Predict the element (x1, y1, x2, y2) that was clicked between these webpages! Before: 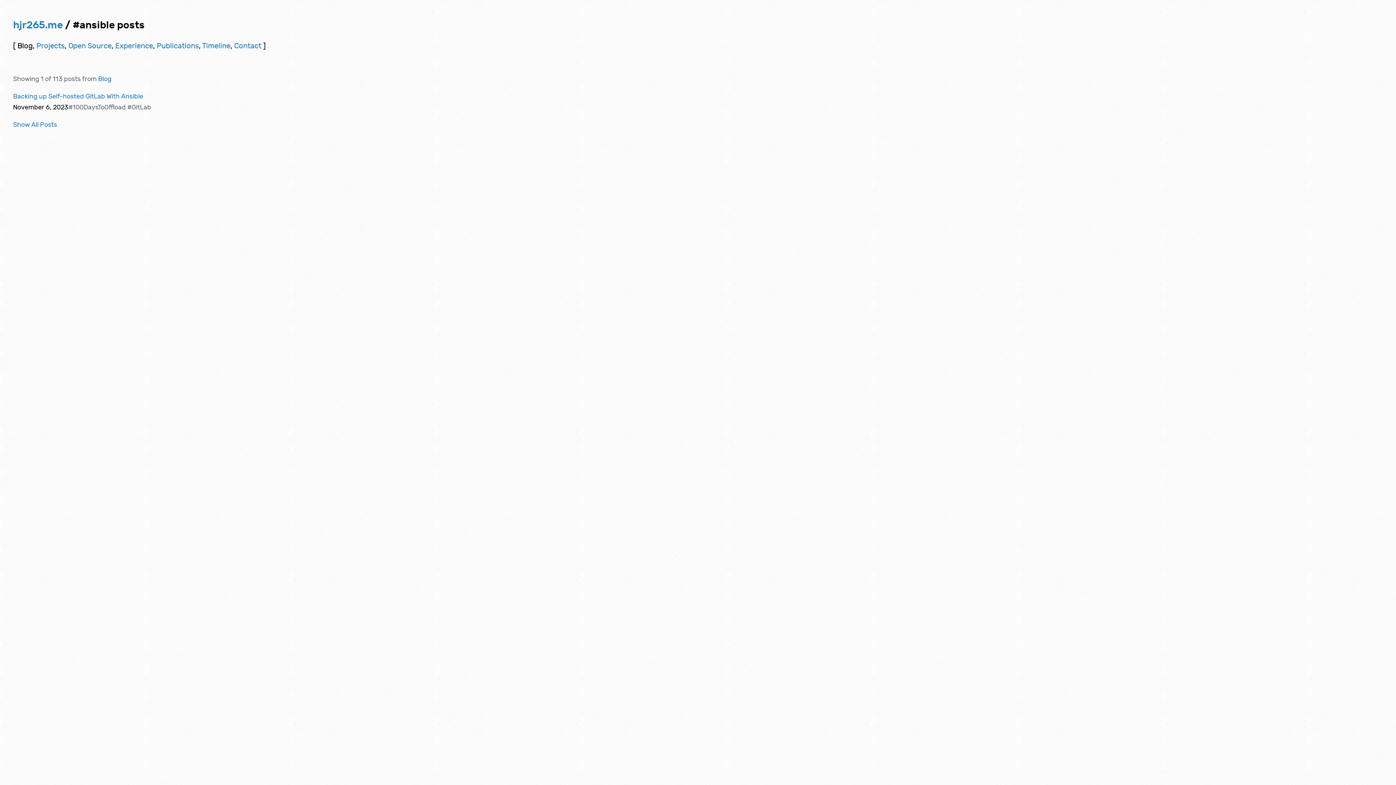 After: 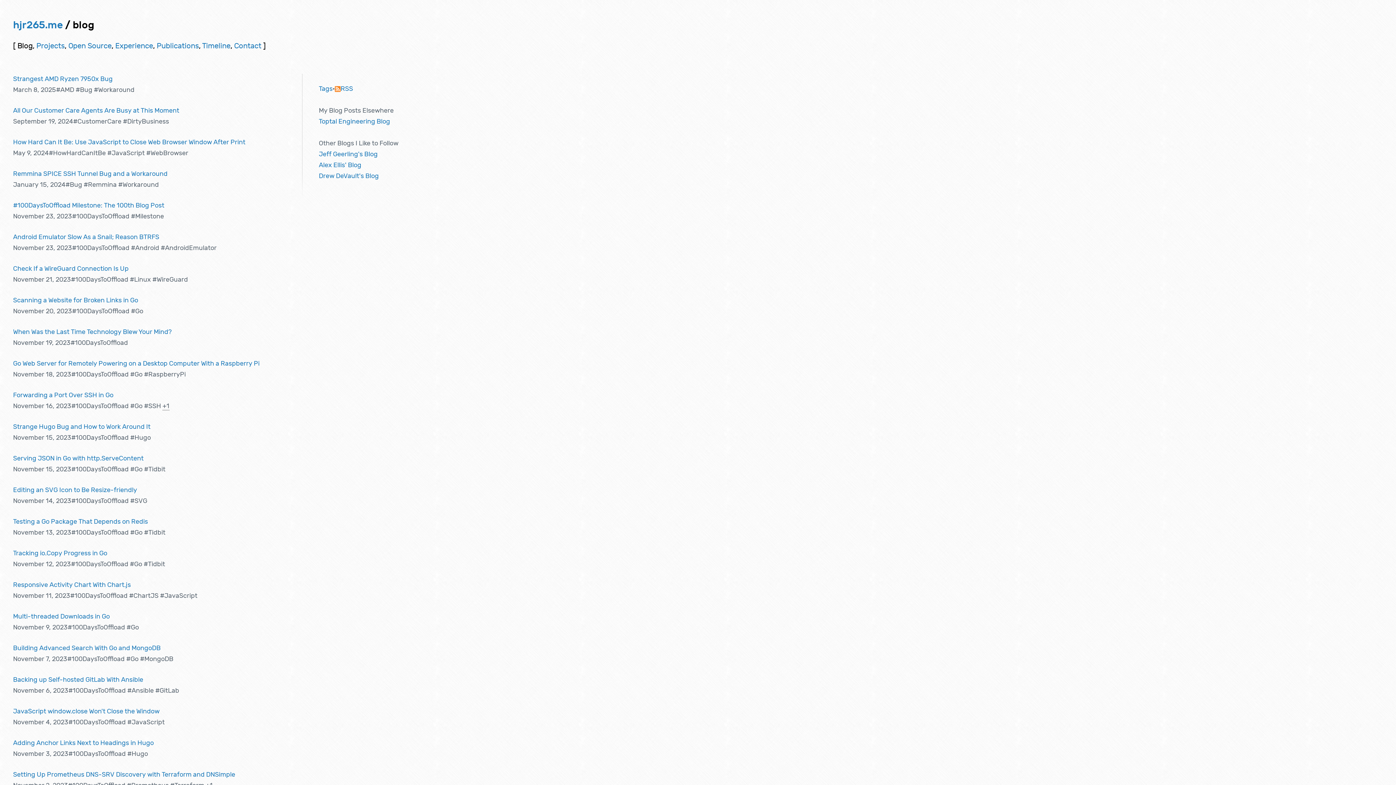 Action: label: Blog bbox: (17, 41, 32, 50)